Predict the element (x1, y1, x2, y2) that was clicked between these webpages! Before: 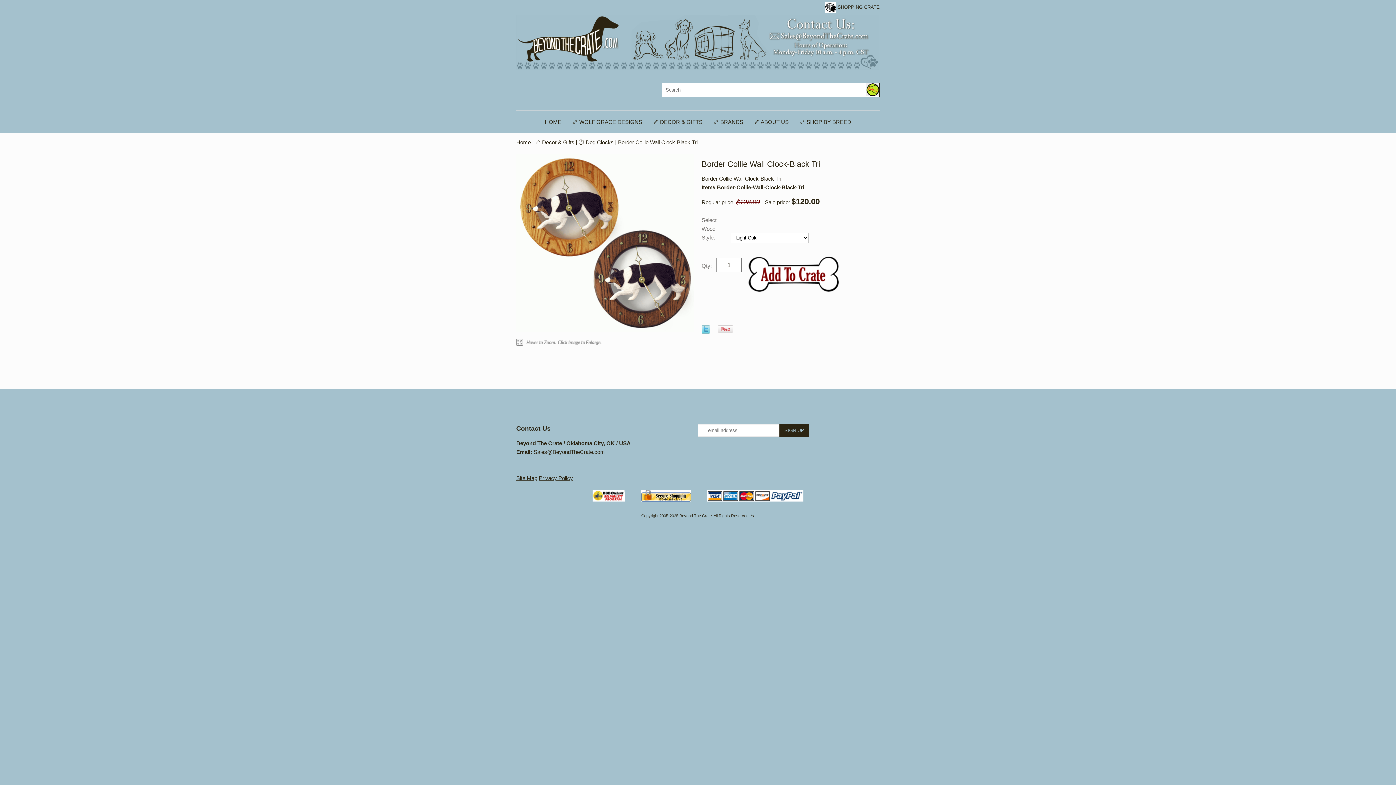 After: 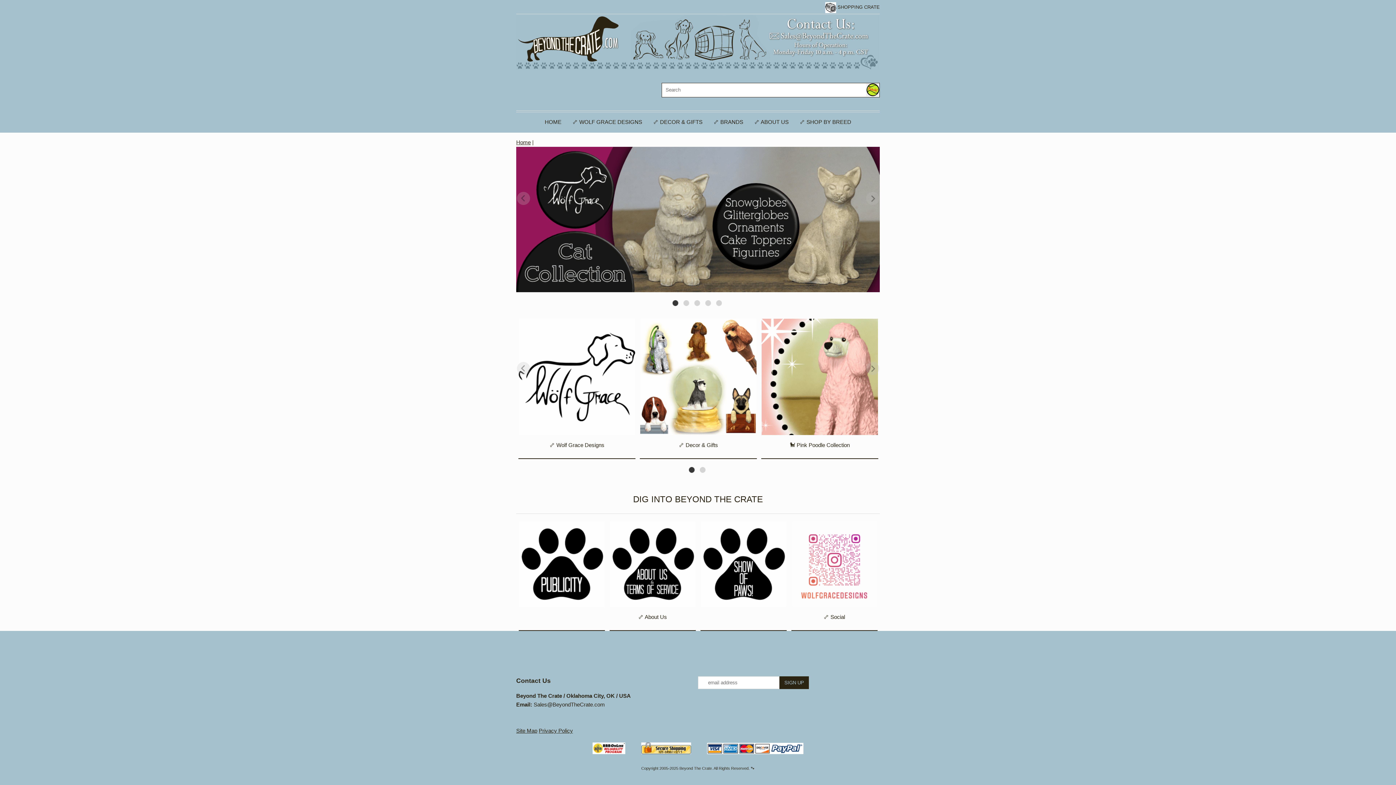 Action: label: Home bbox: (516, 139, 530, 145)